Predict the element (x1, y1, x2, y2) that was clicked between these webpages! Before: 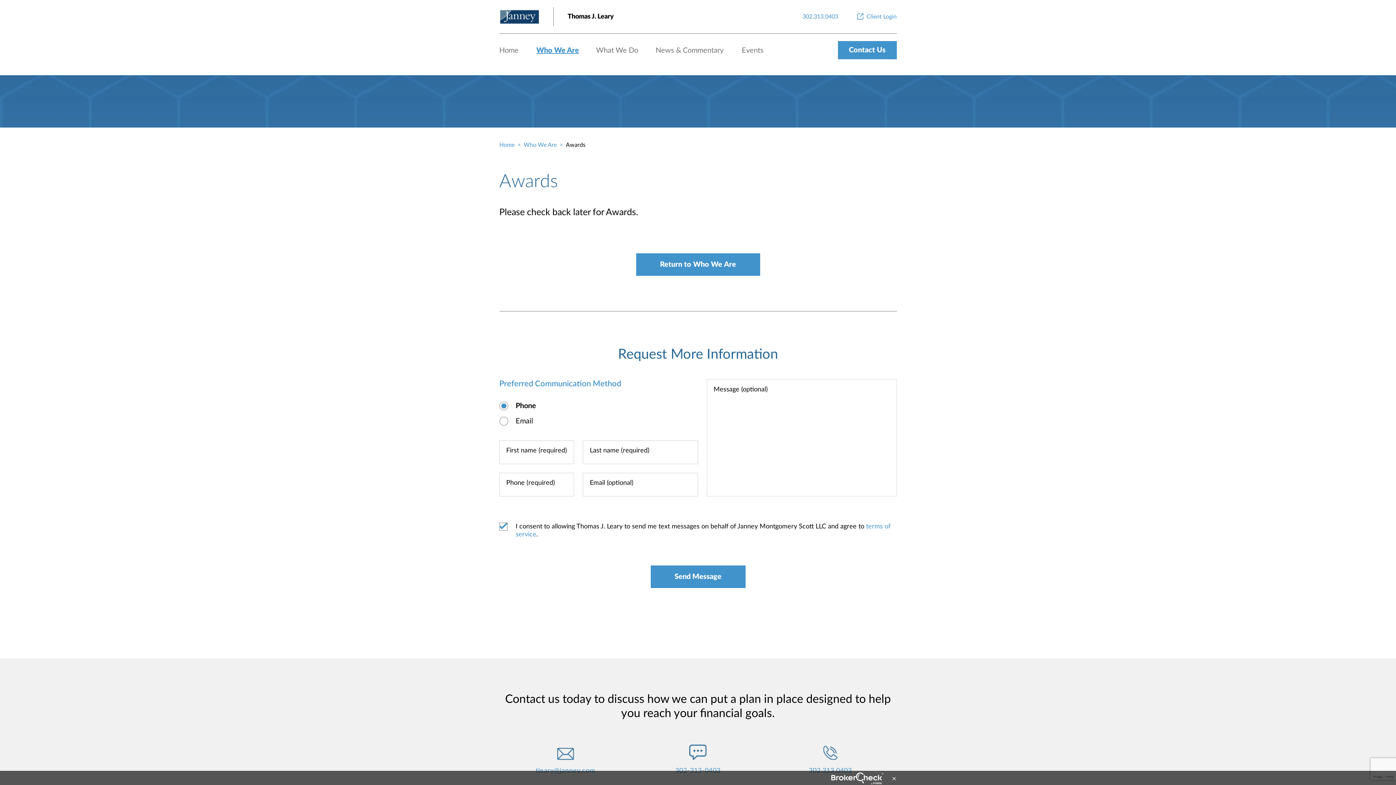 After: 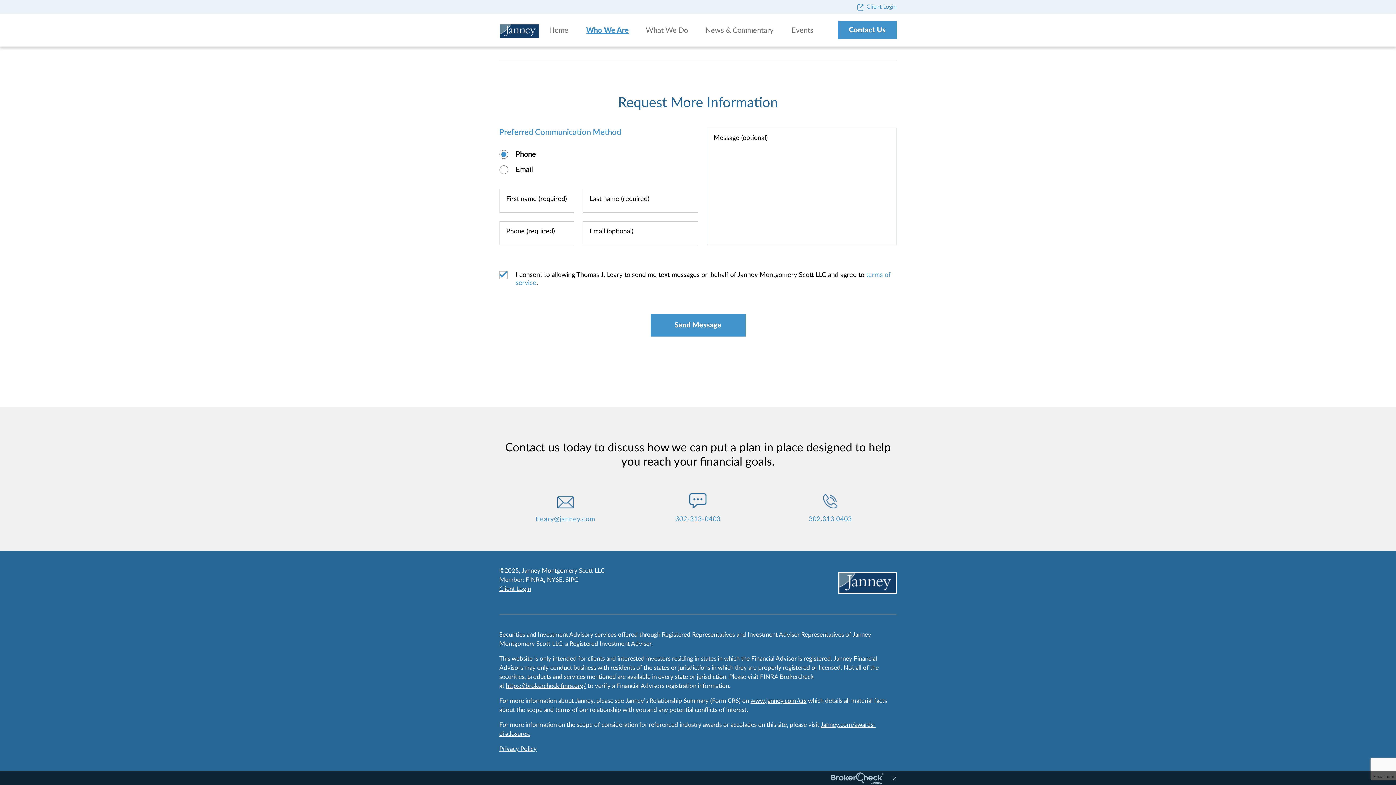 Action: label: Contact Us bbox: (838, 41, 896, 59)